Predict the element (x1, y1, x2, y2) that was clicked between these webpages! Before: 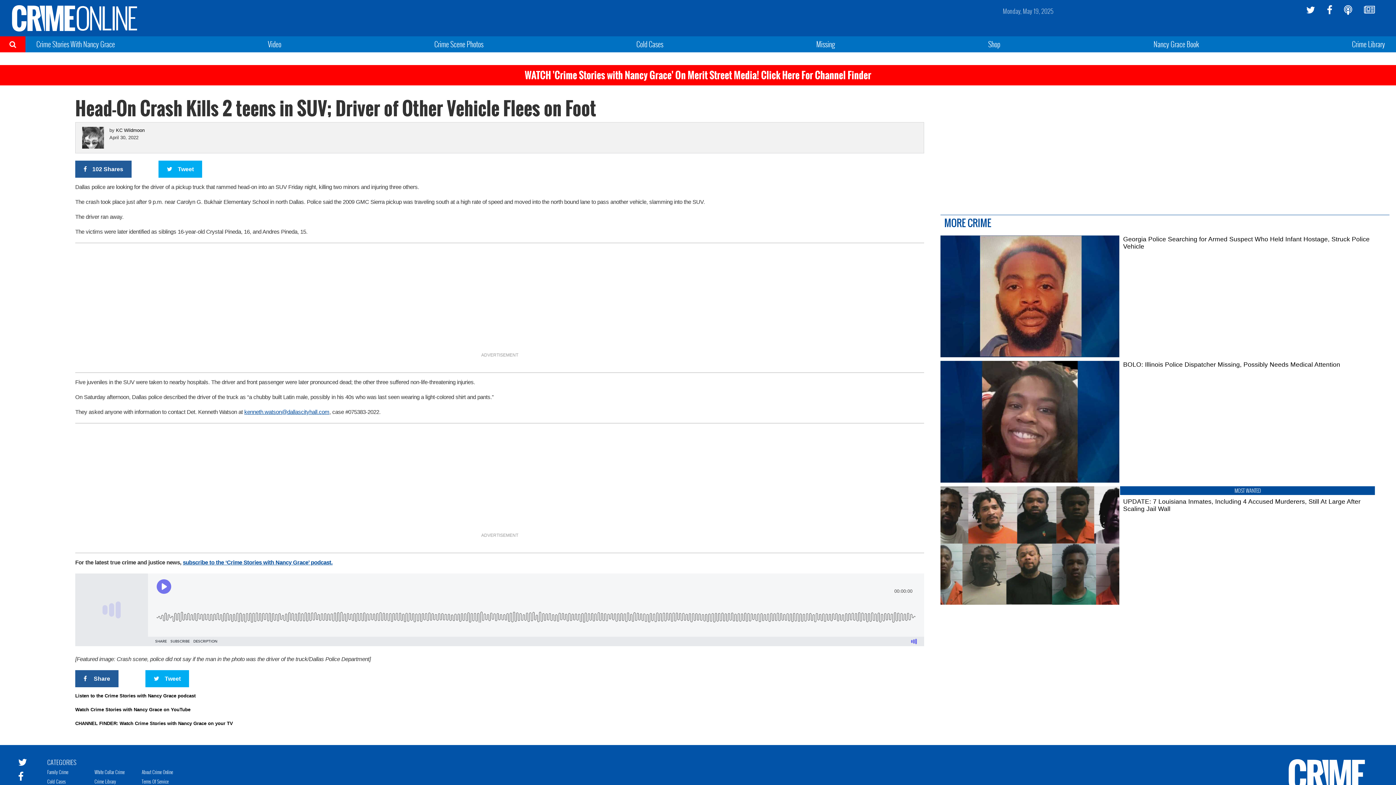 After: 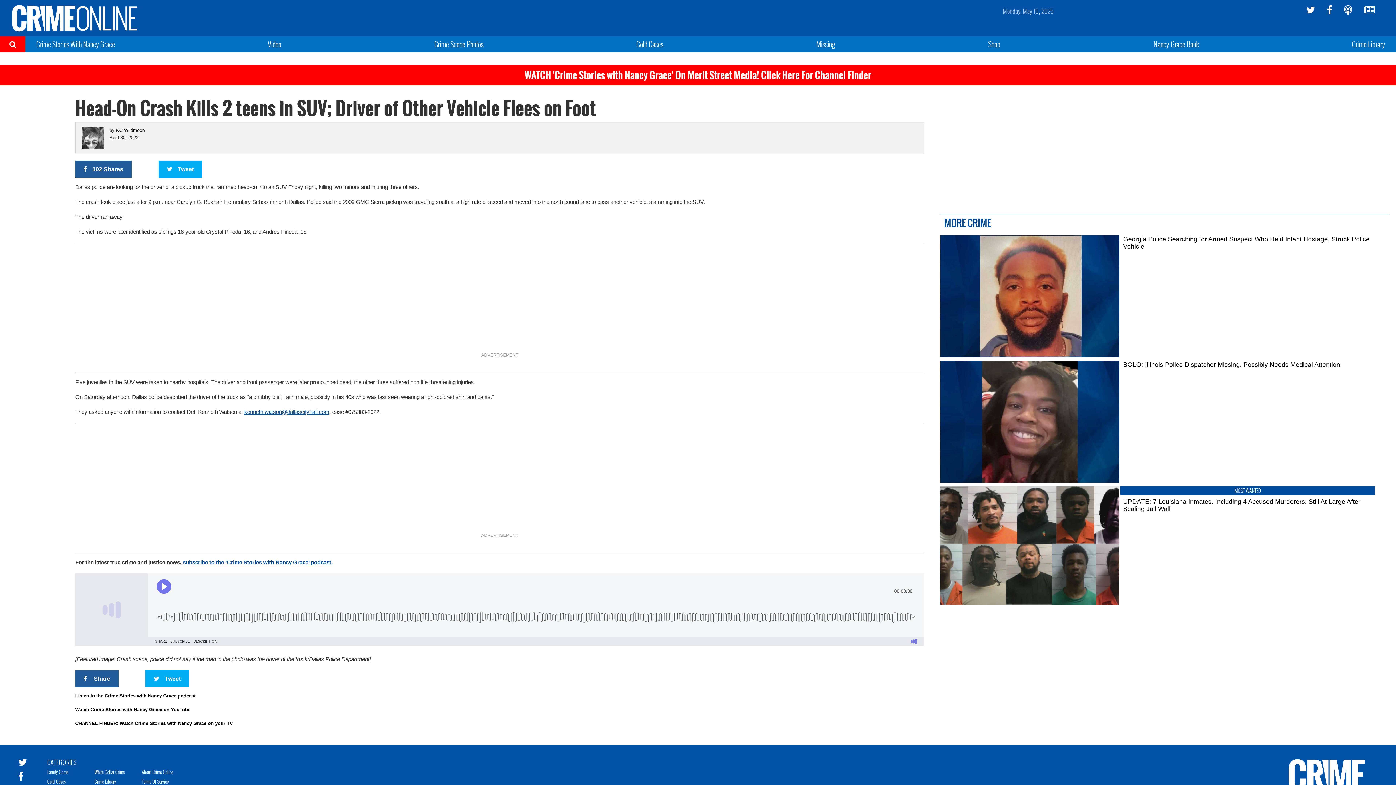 Action: label: CATEGORIES bbox: (47, 758, 94, 766)